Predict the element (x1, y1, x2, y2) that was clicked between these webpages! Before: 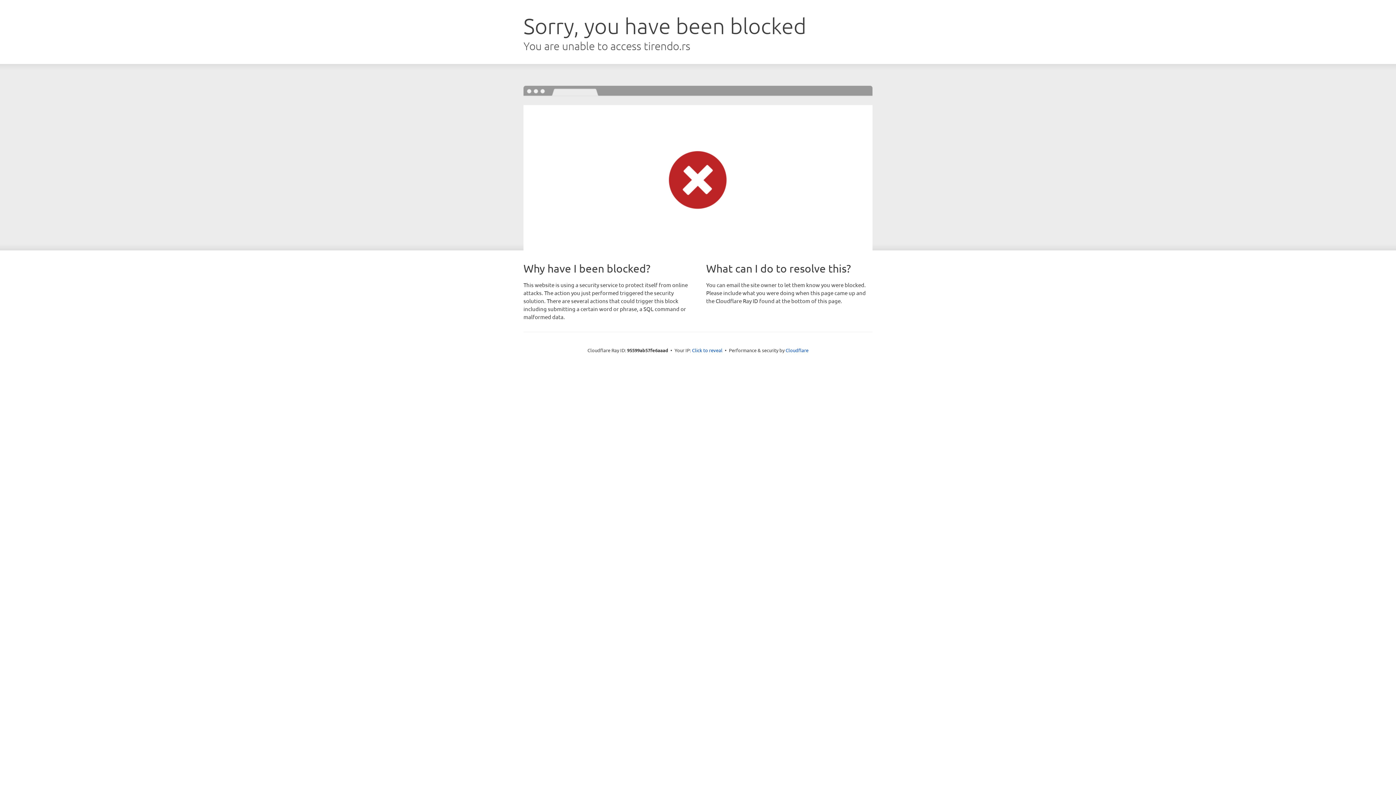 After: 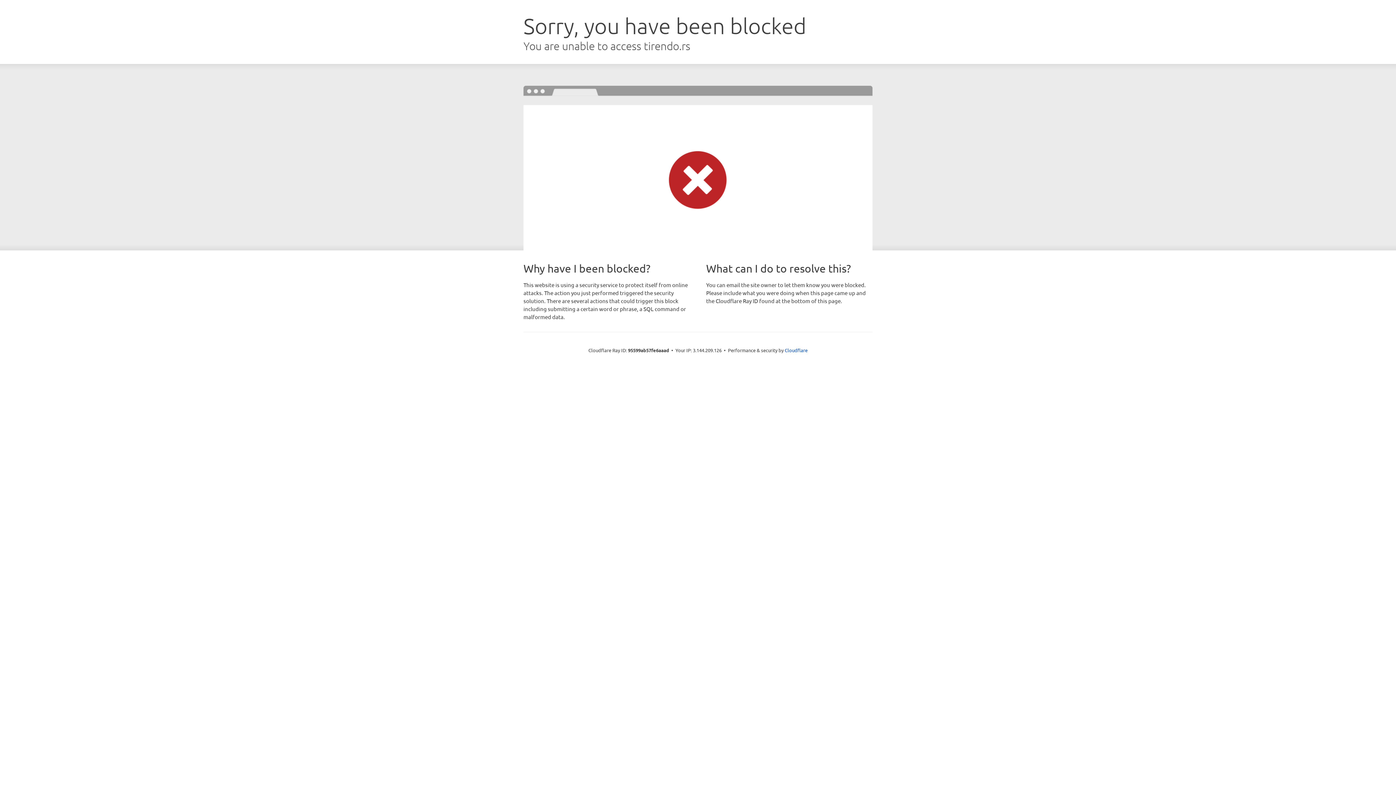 Action: bbox: (692, 346, 722, 353) label: Click to reveal